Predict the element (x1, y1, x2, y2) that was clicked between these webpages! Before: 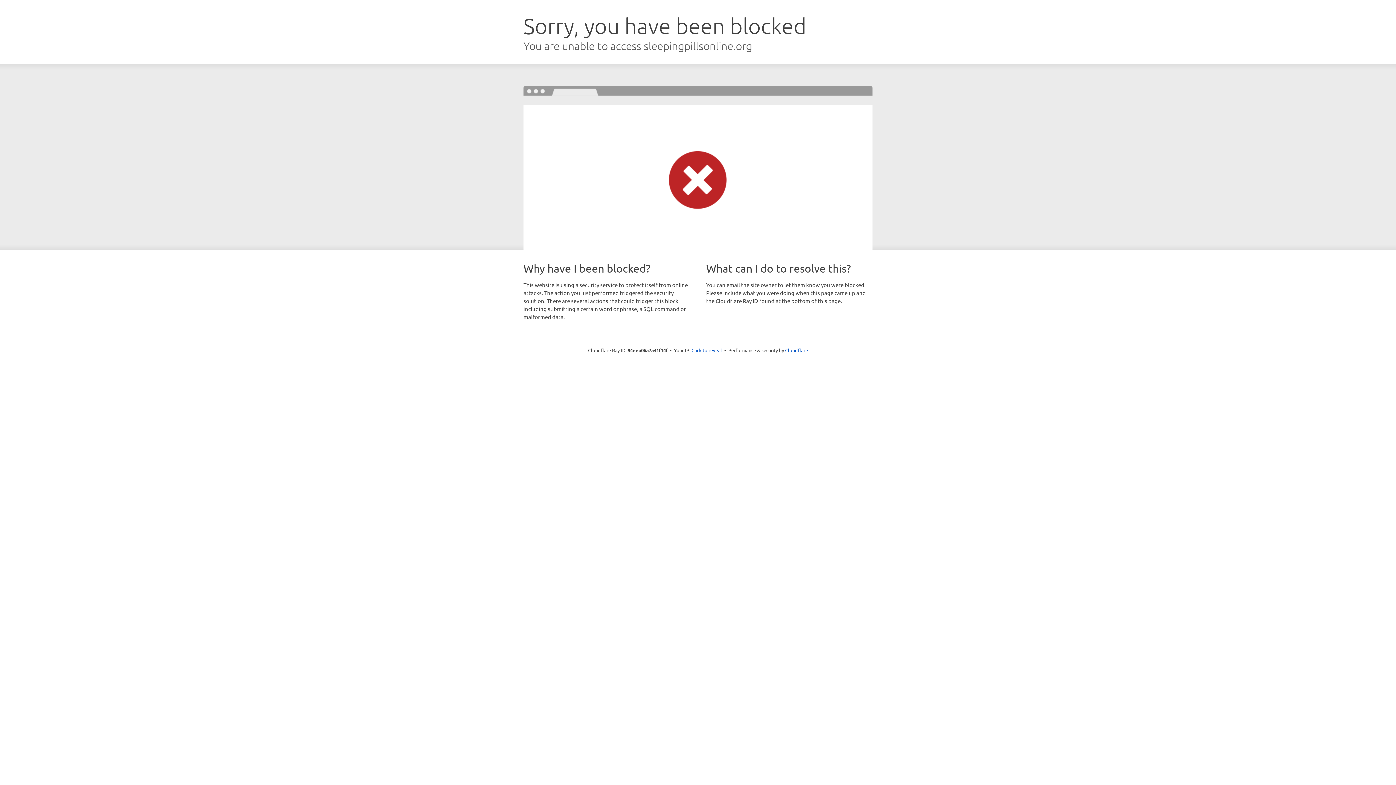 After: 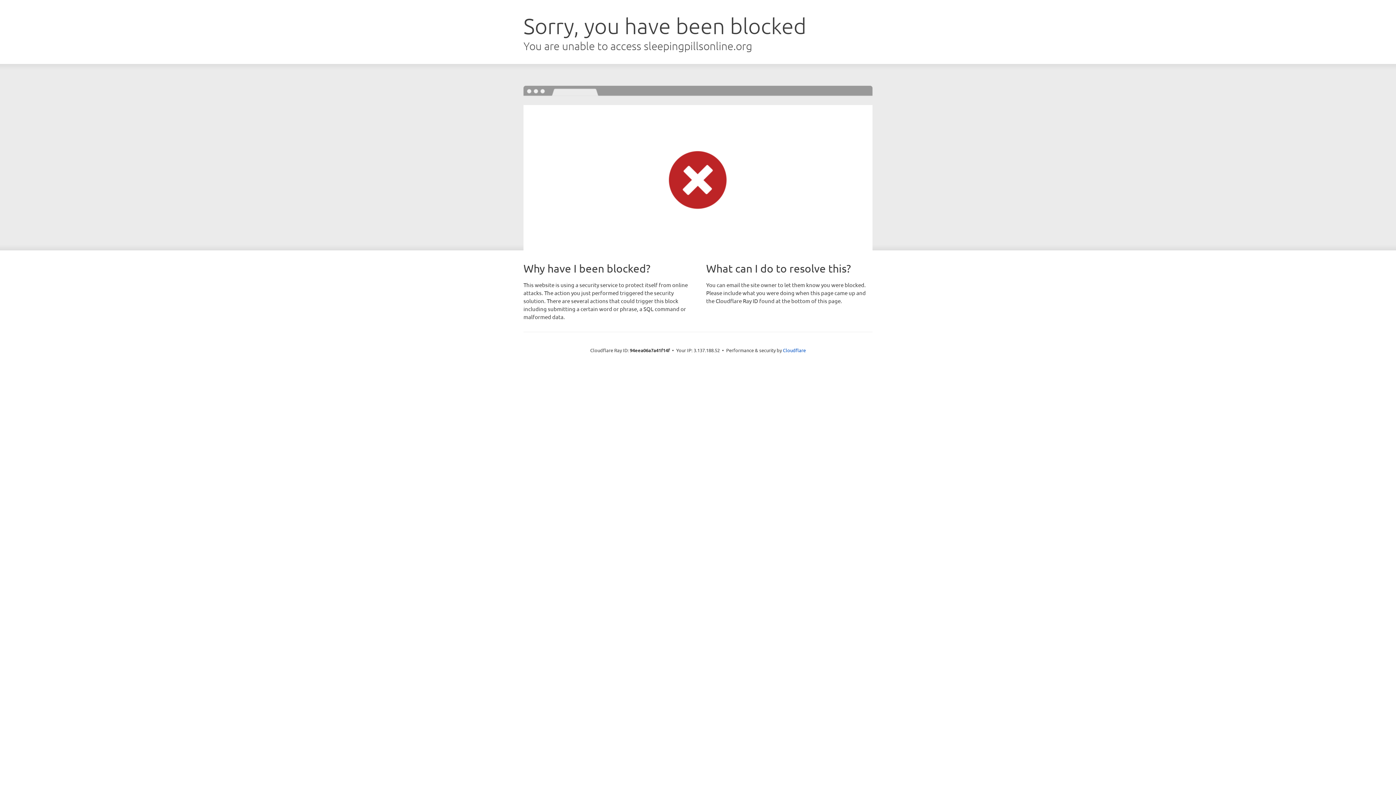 Action: bbox: (691, 346, 722, 353) label: Click to reveal